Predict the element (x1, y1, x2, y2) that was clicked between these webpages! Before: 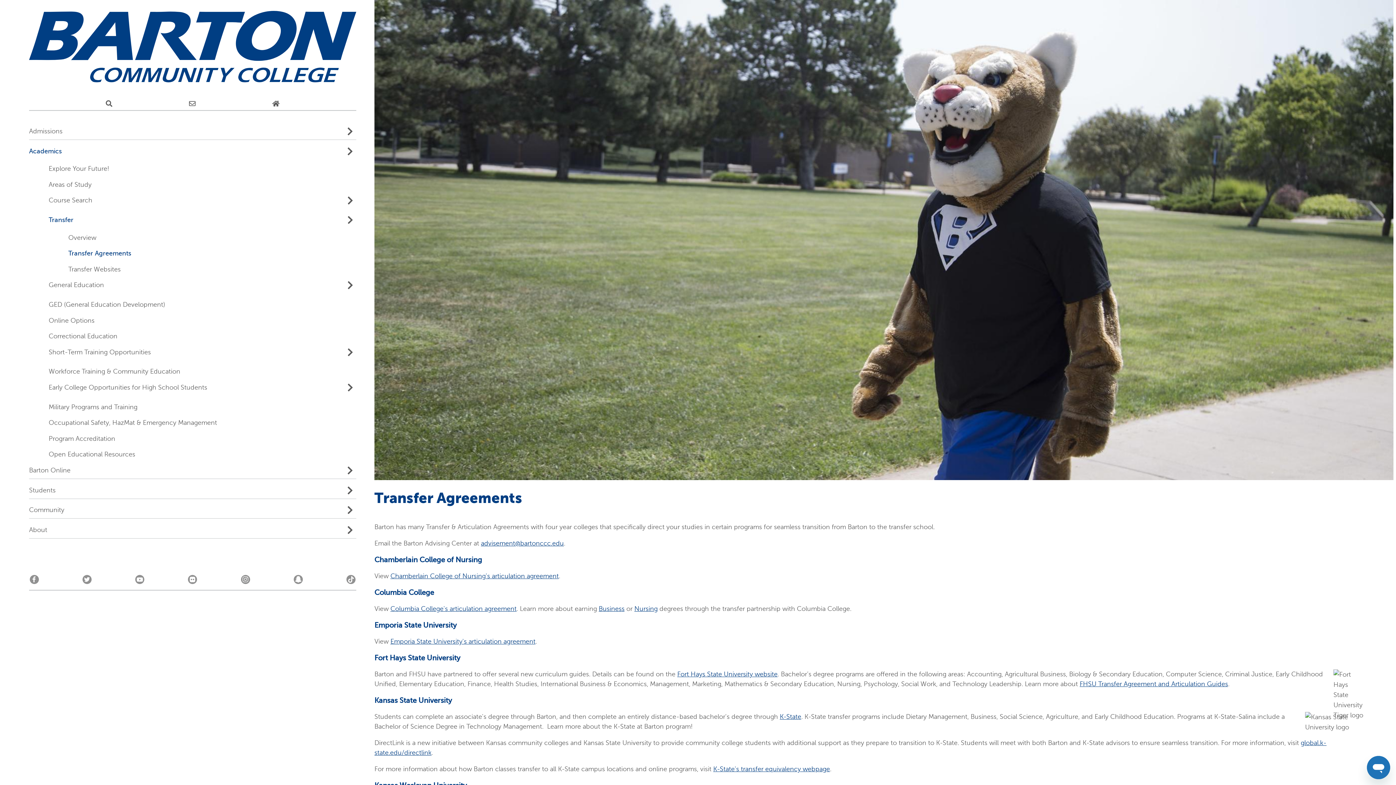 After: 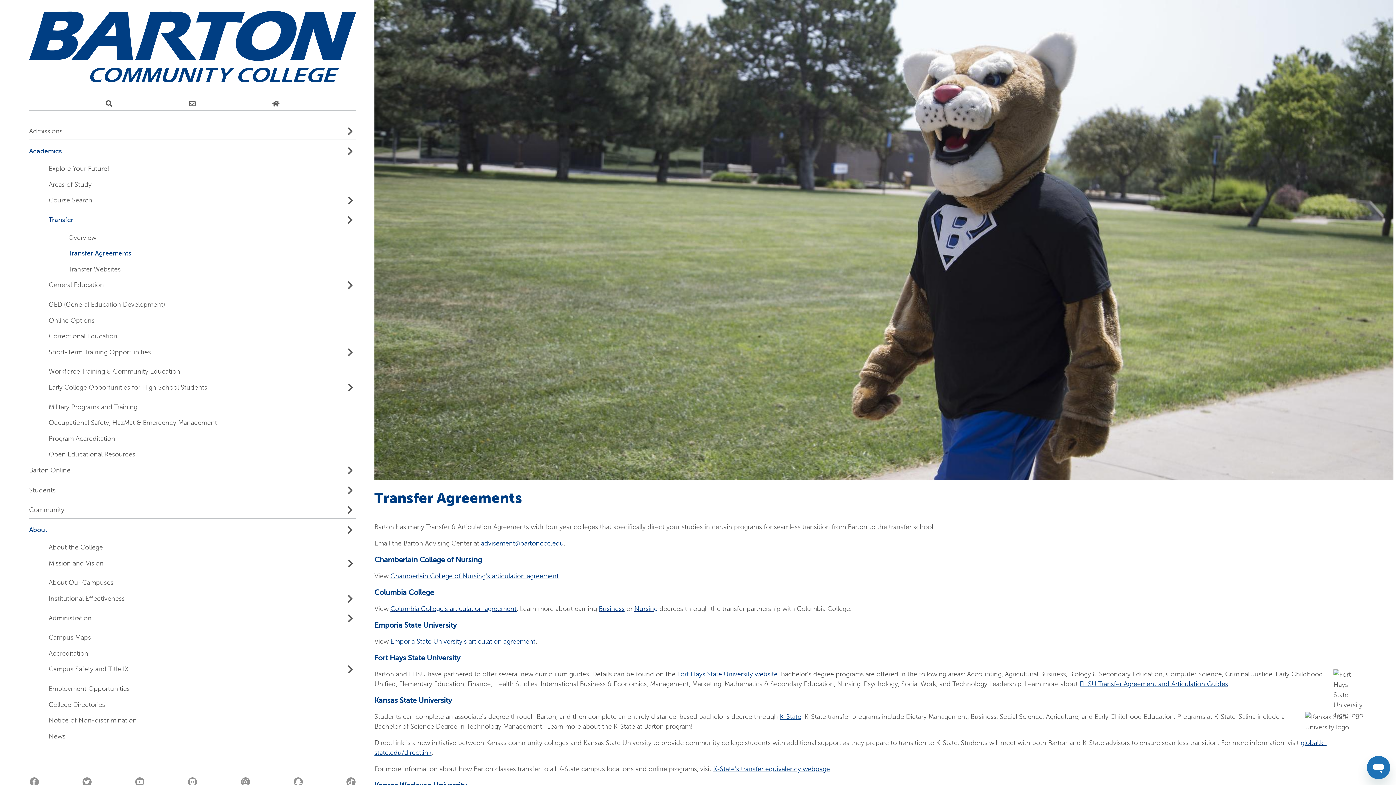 Action: label: About bbox: (29, 526, 47, 533)